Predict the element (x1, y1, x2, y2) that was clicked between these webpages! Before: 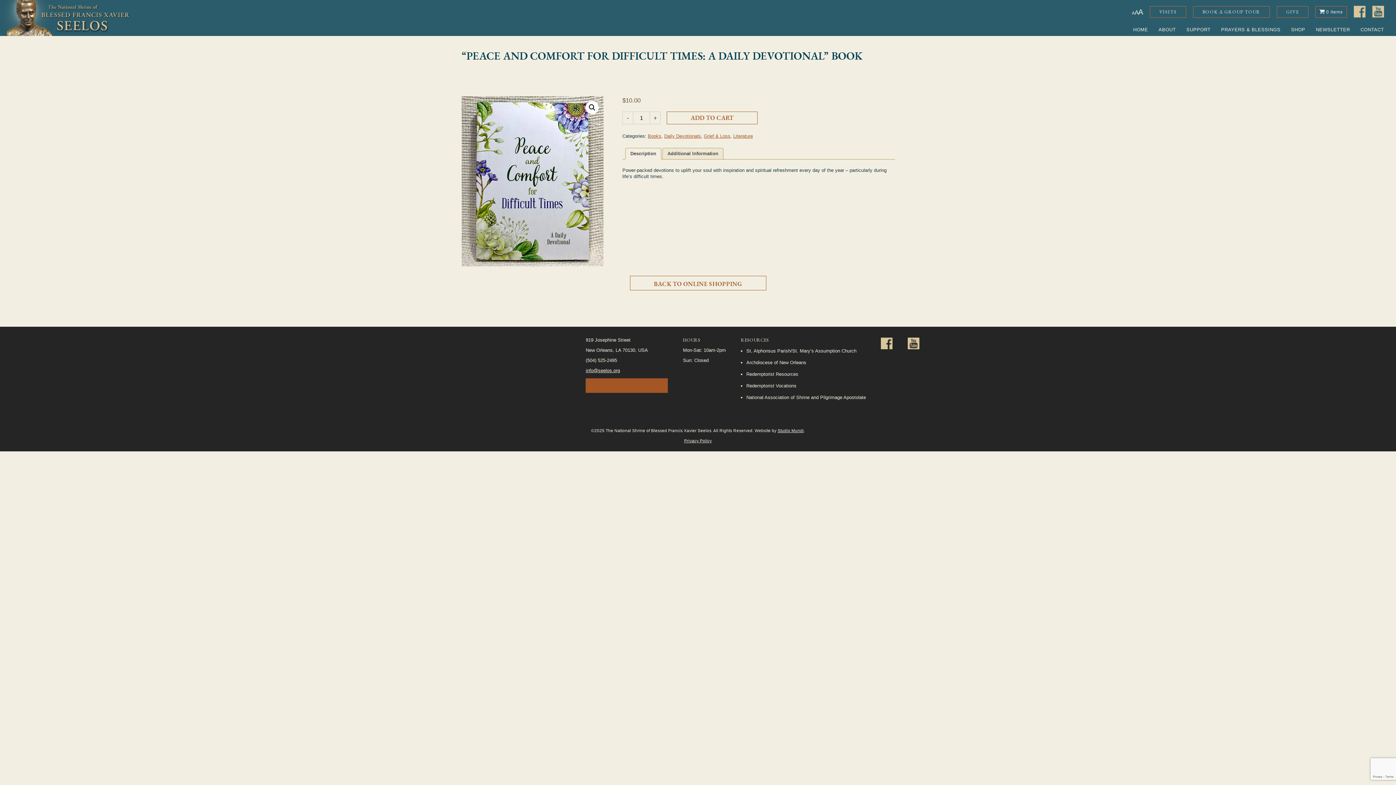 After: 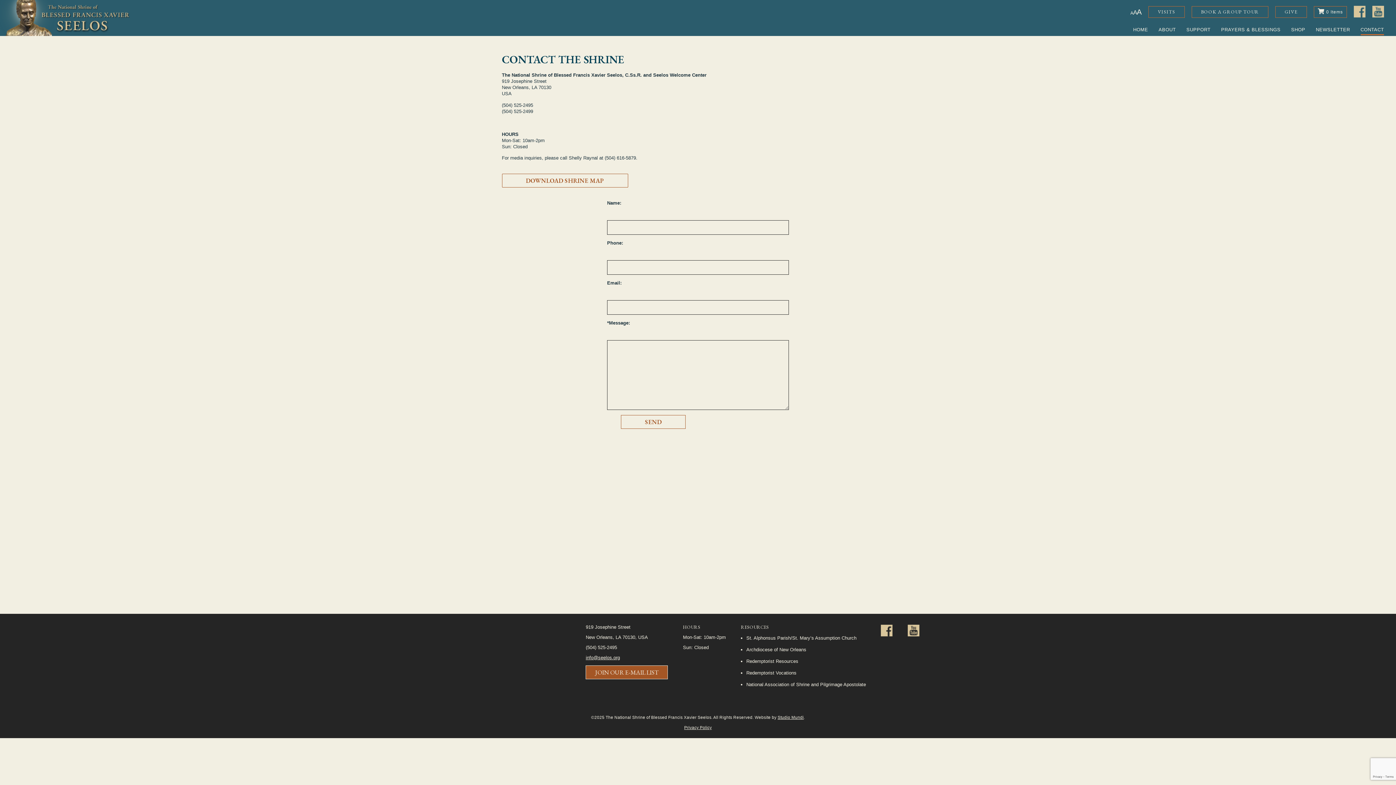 Action: bbox: (1360, 23, 1384, 35) label: CONTACT